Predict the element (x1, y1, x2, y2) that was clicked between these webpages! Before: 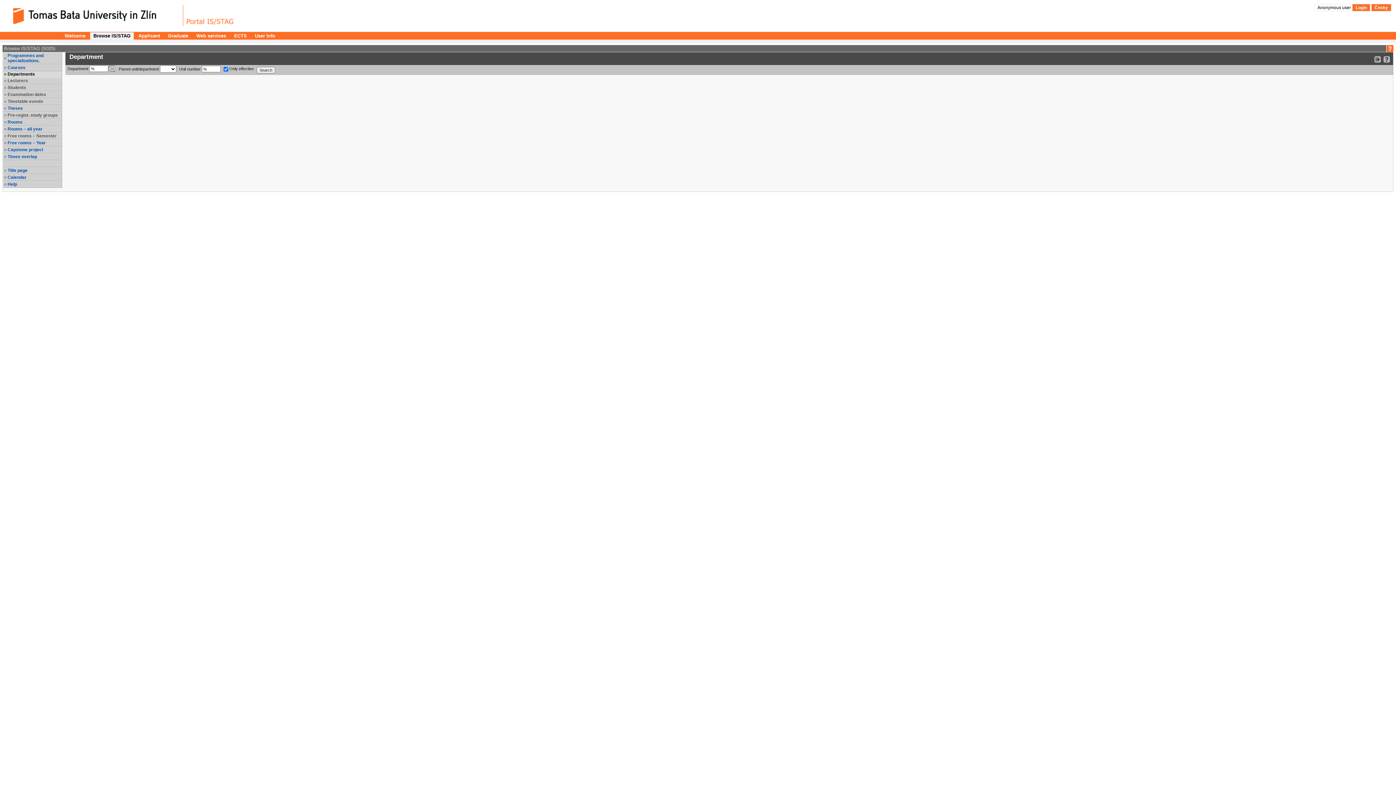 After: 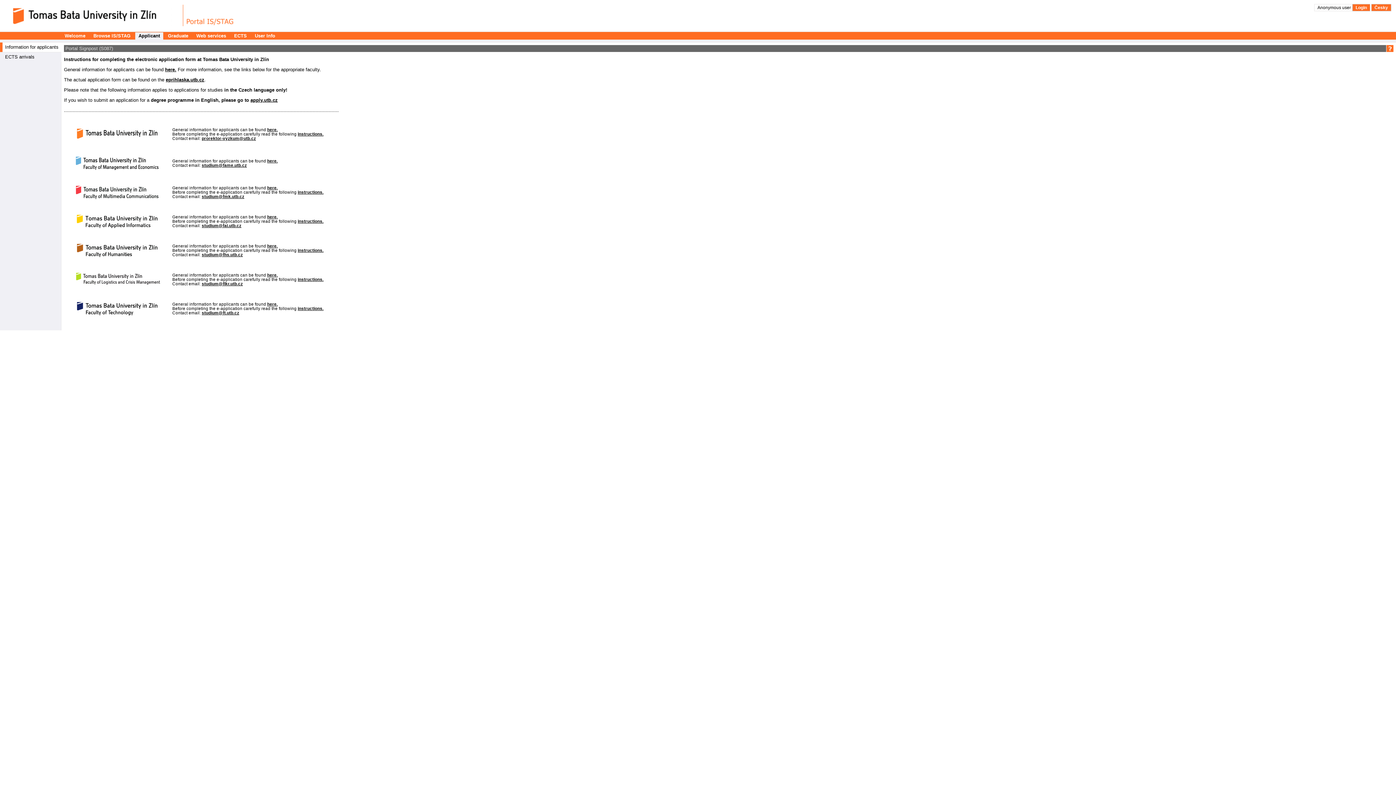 Action: bbox: (135, 32, 163, 39) label: Applicant